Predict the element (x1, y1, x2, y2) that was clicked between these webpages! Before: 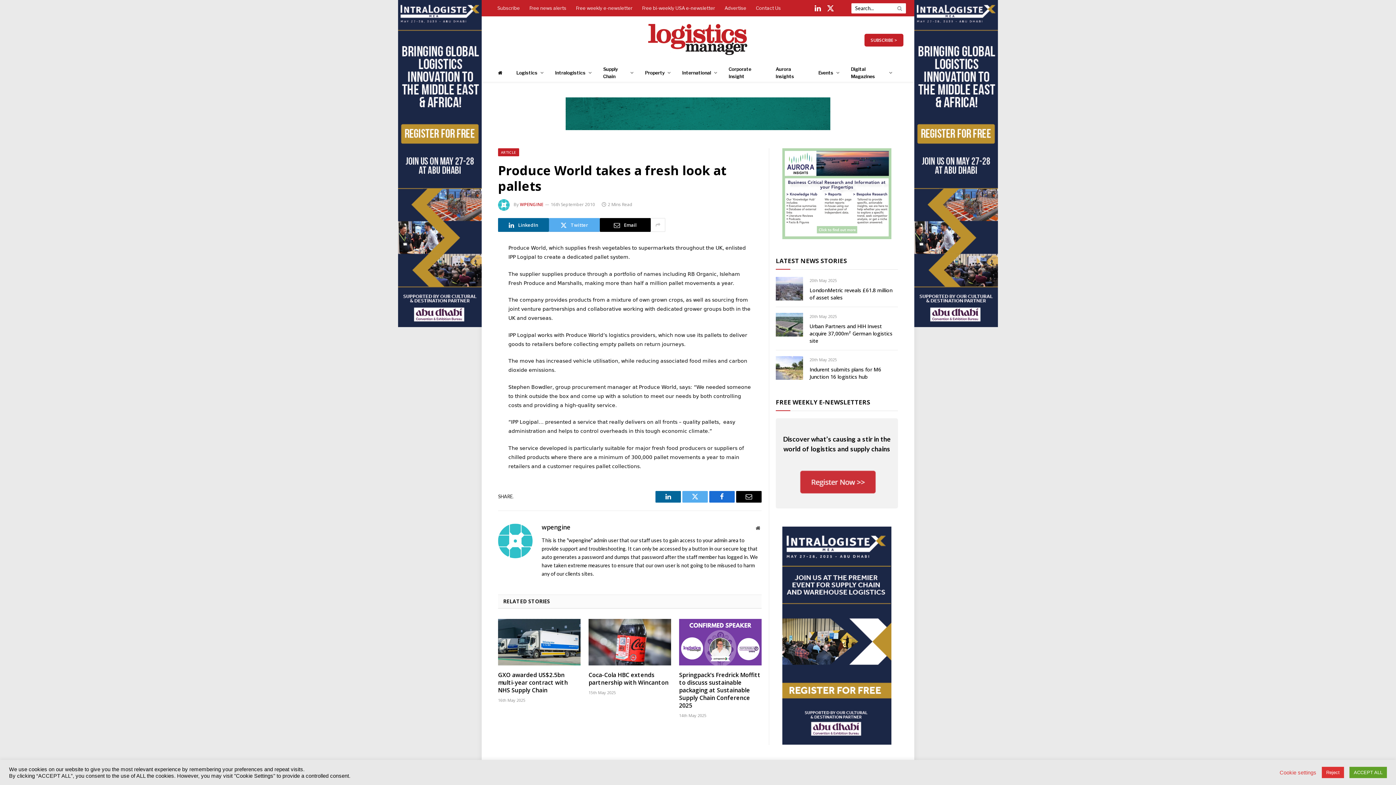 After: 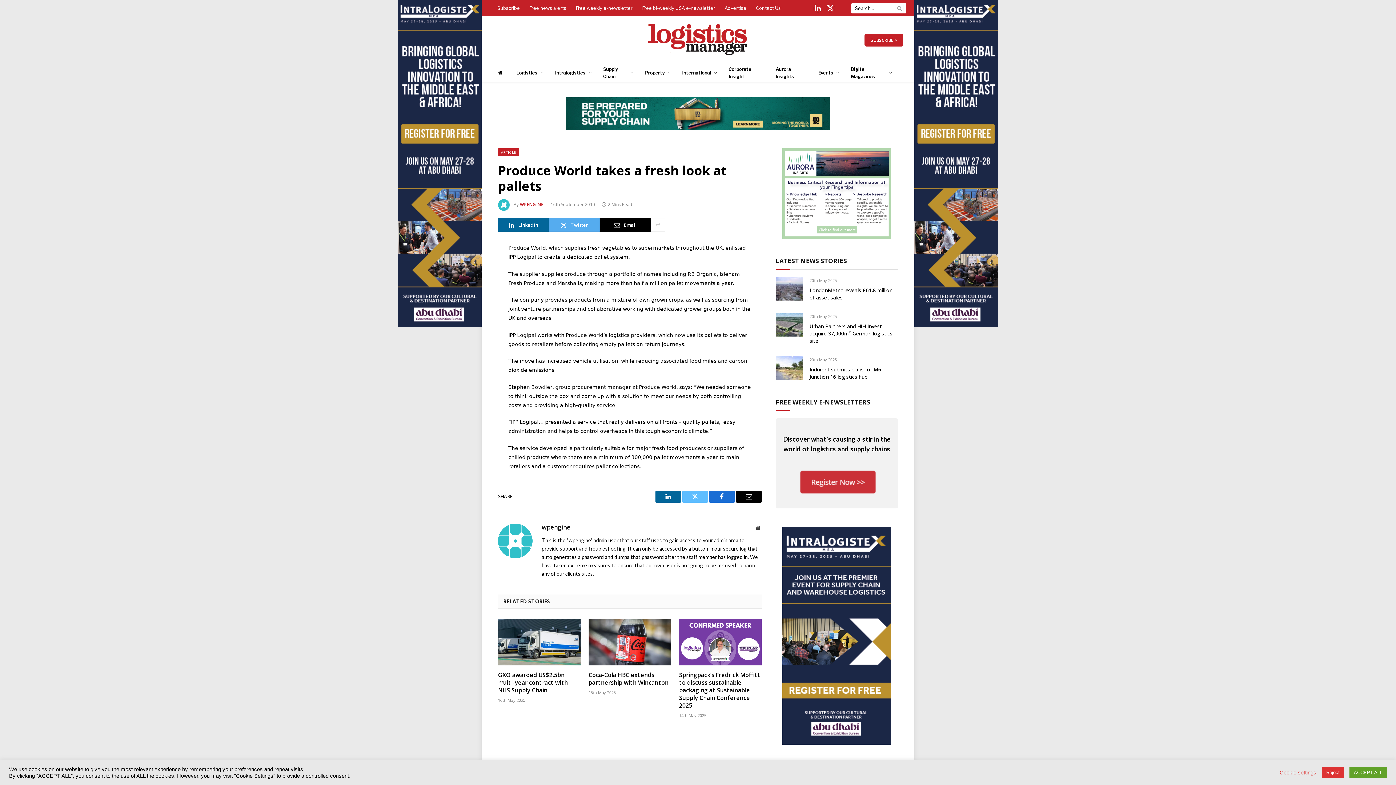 Action: label: Twitter bbox: (682, 491, 708, 502)